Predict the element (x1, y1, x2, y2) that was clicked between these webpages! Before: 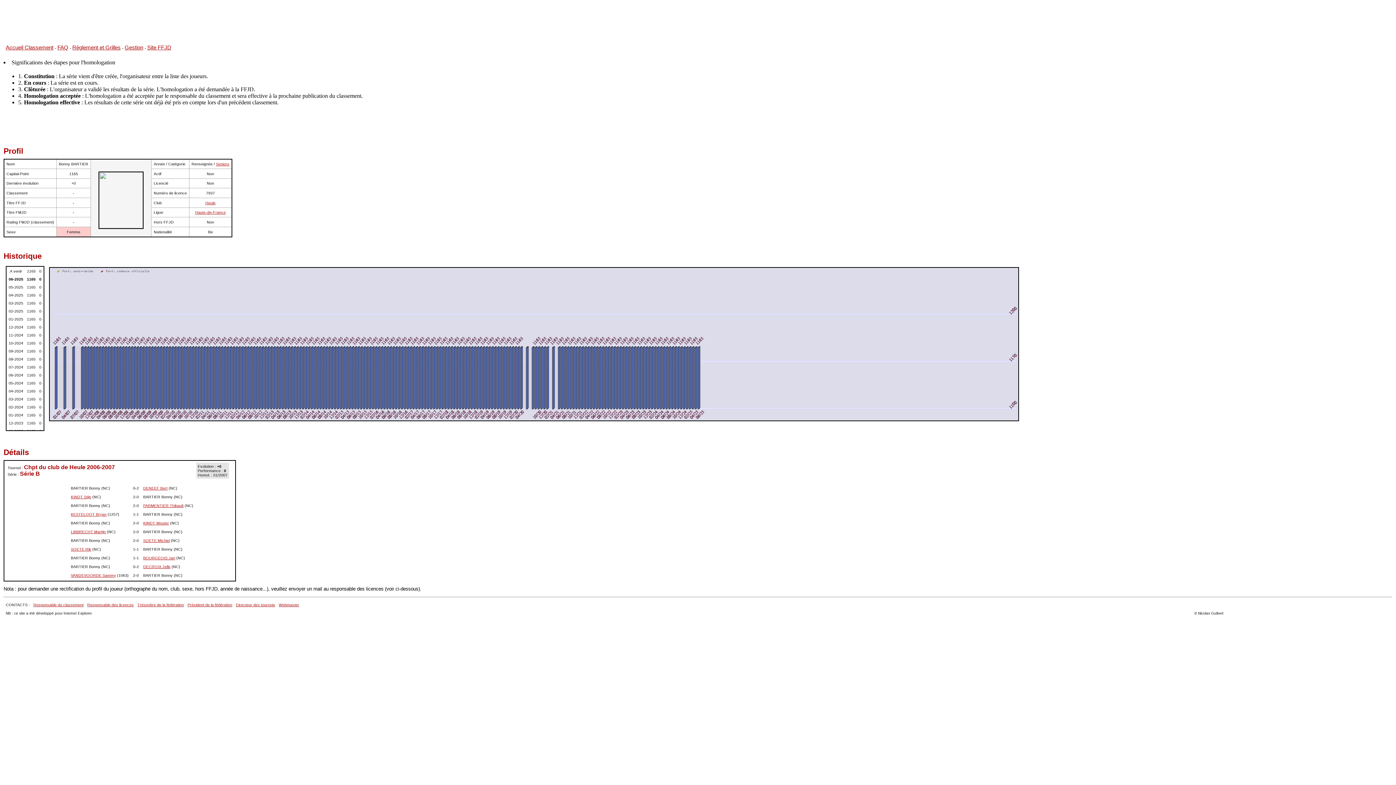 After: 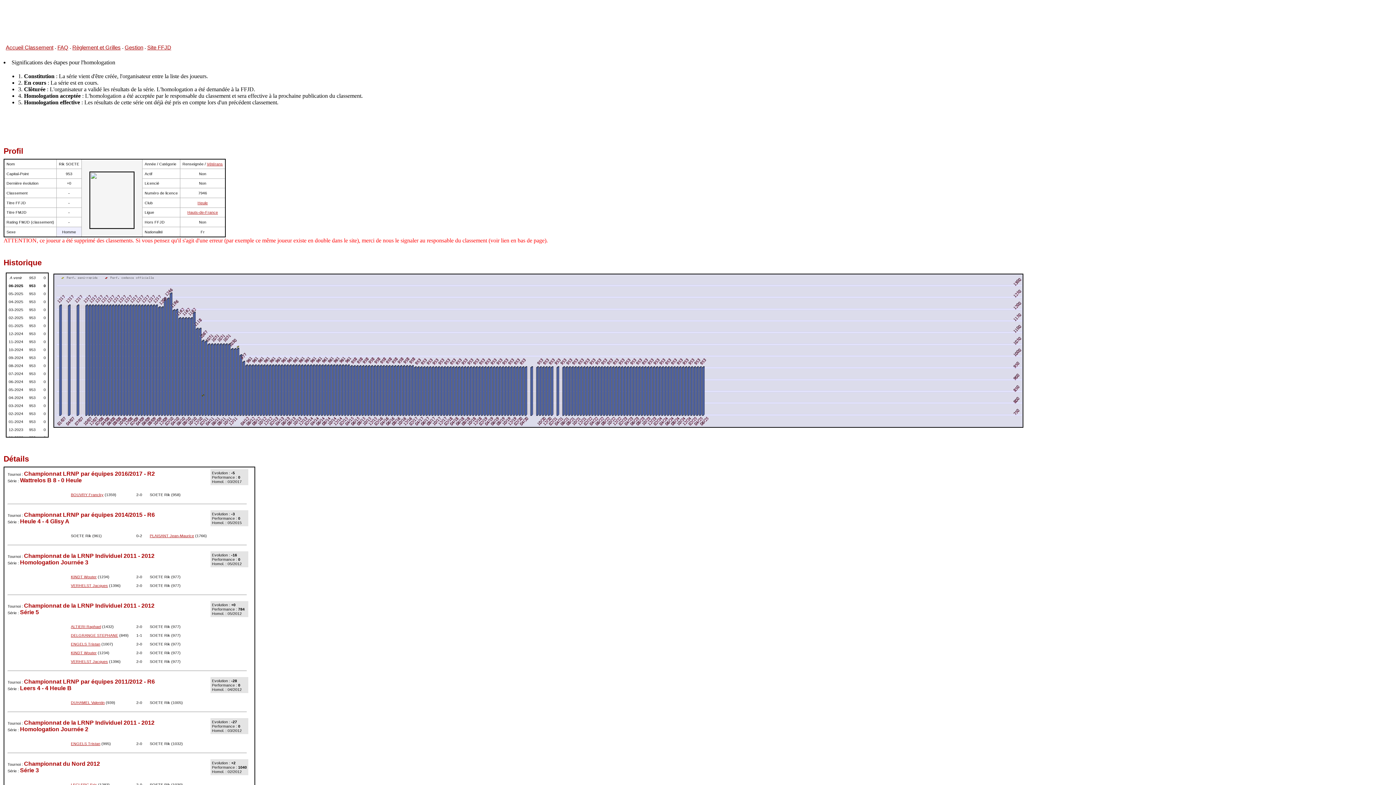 Action: label: SOETE Rik bbox: (70, 547, 91, 551)